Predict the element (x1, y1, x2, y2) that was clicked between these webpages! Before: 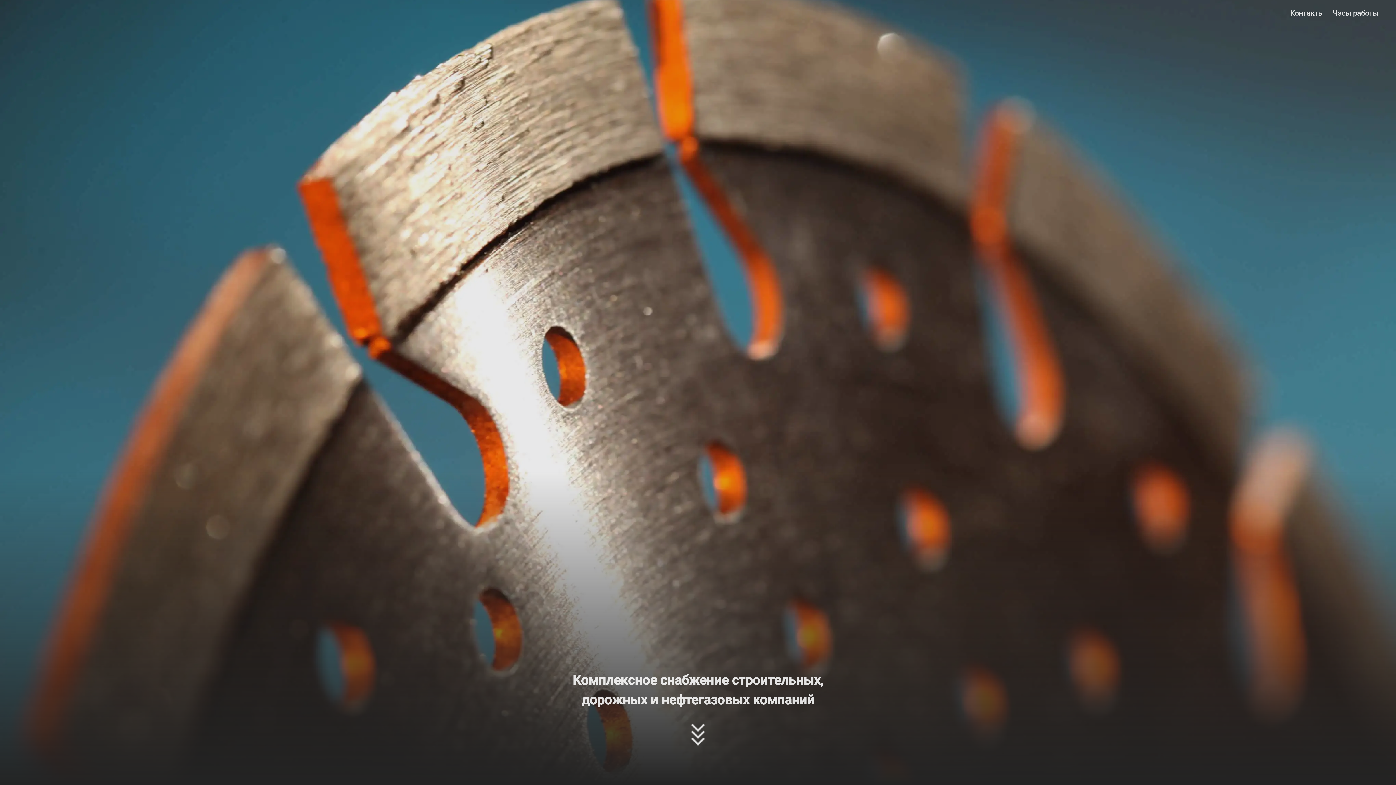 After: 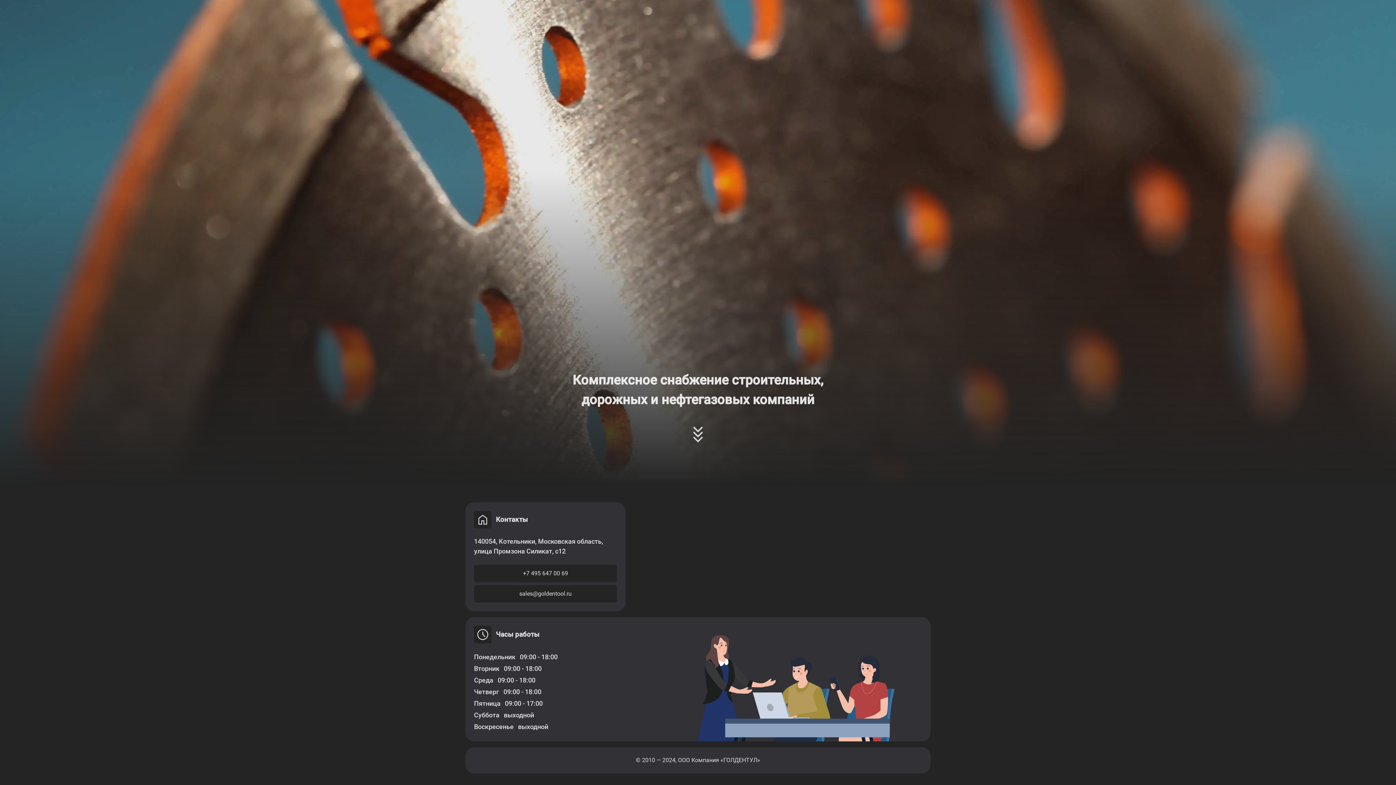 Action: label: Часы работы bbox: (1333, 4, 1378, 21)